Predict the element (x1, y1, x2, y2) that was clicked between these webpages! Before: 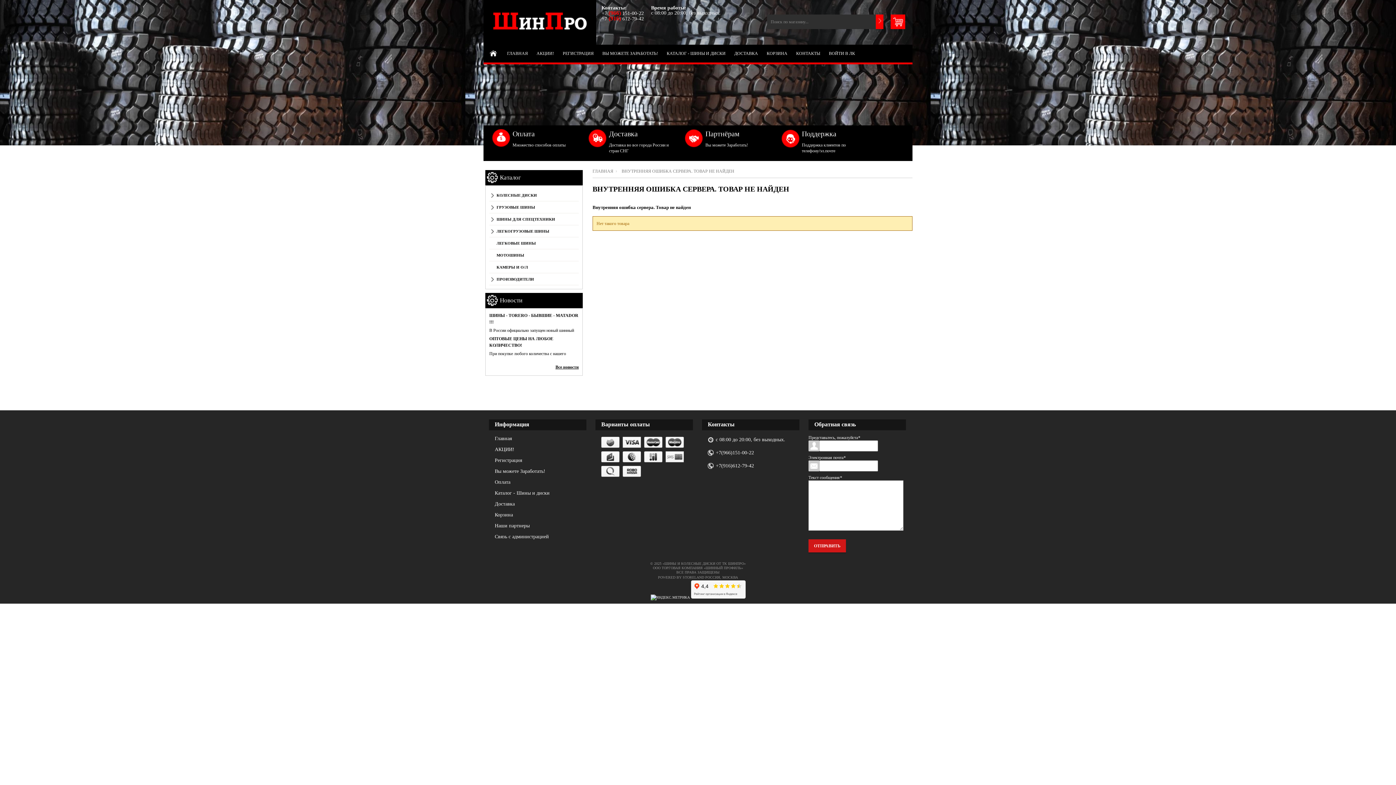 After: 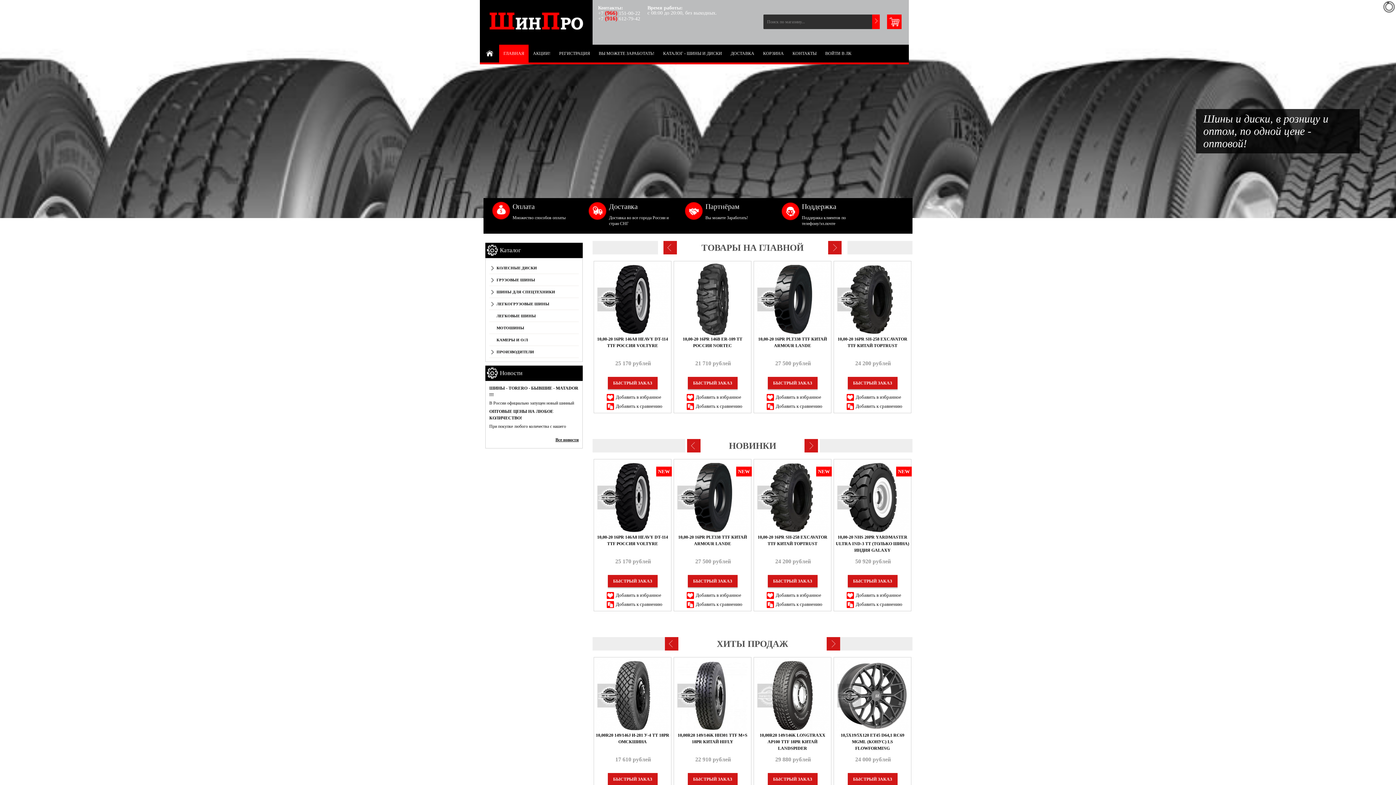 Action: bbox: (491, 18, 588, 24)